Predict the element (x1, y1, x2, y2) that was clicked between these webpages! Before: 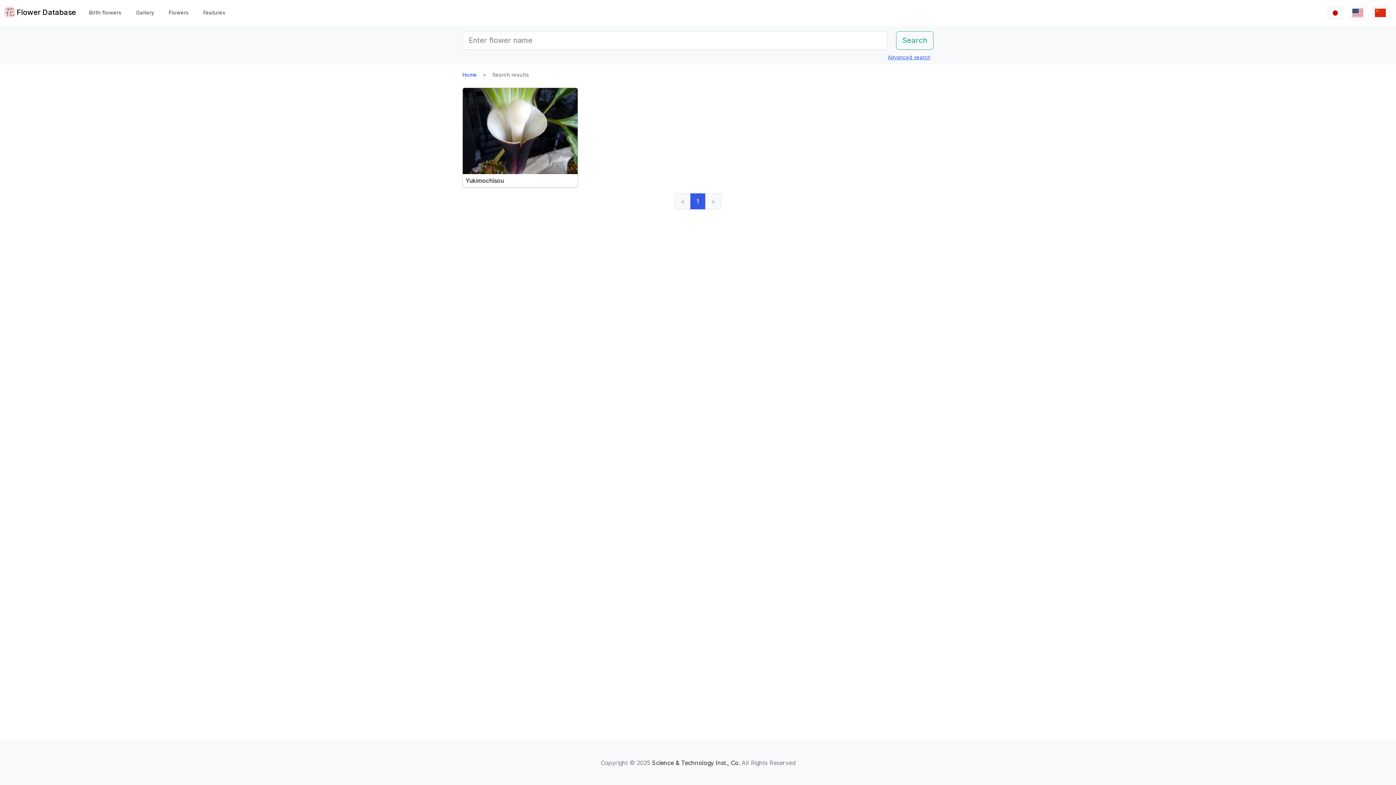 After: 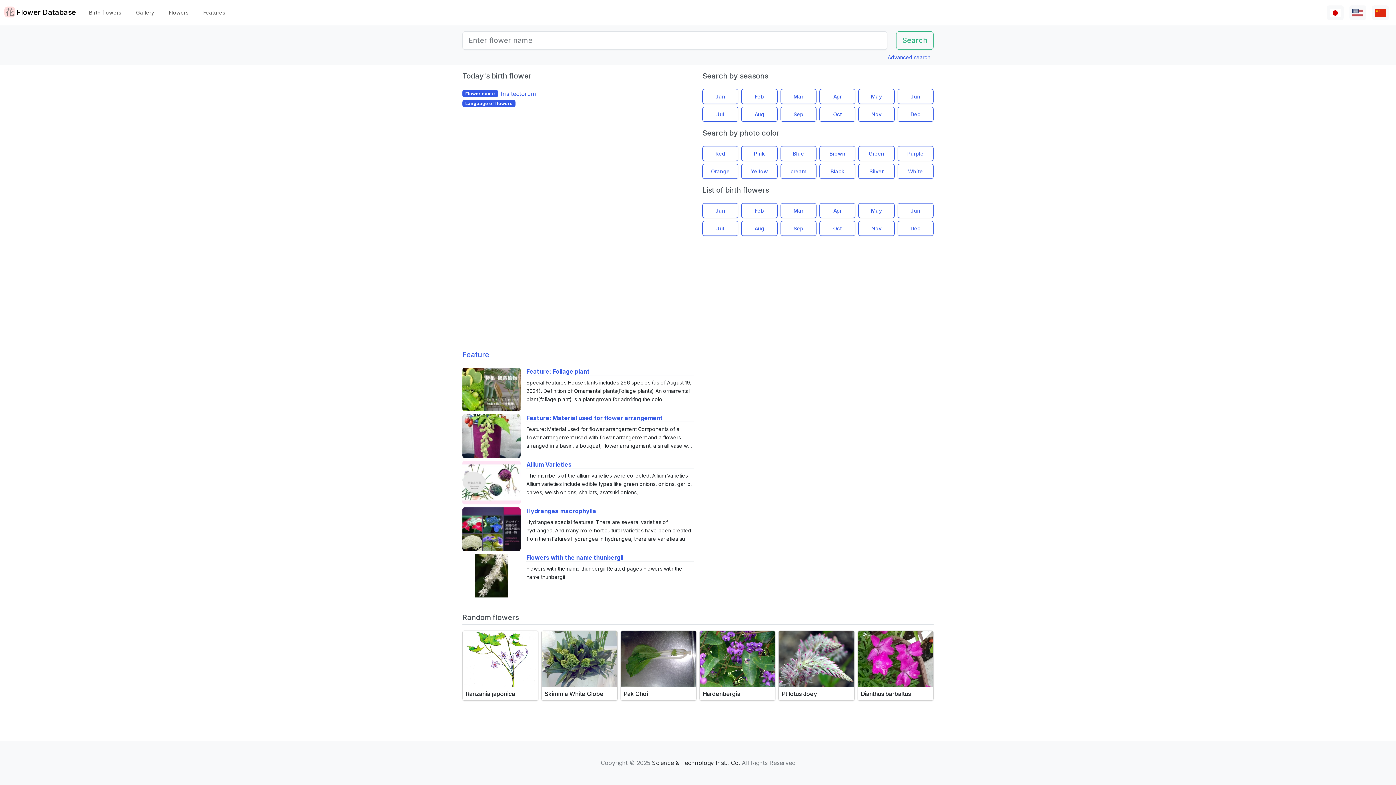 Action: bbox: (462, 71, 477, 77) label: Home